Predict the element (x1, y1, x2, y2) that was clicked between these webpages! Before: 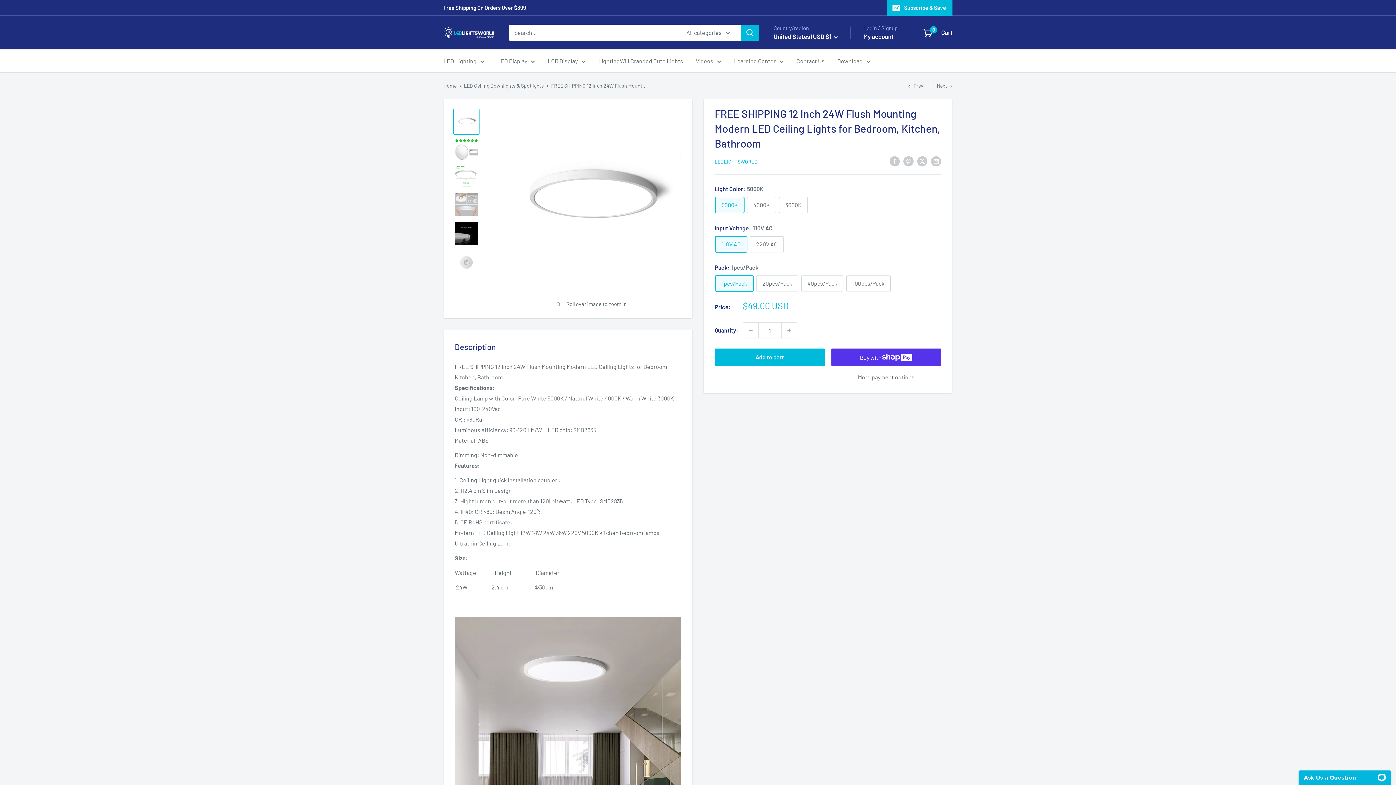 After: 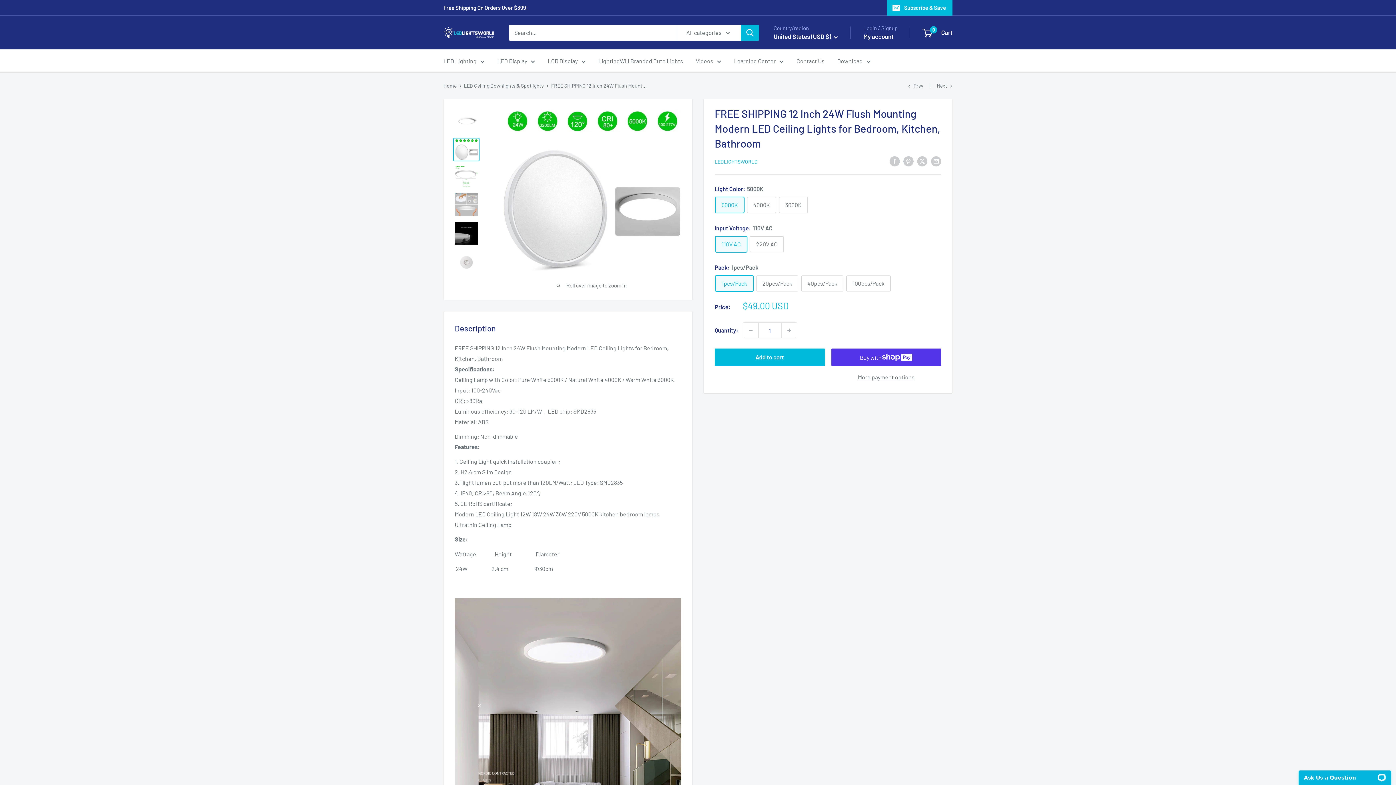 Action: bbox: (453, 137, 479, 161)